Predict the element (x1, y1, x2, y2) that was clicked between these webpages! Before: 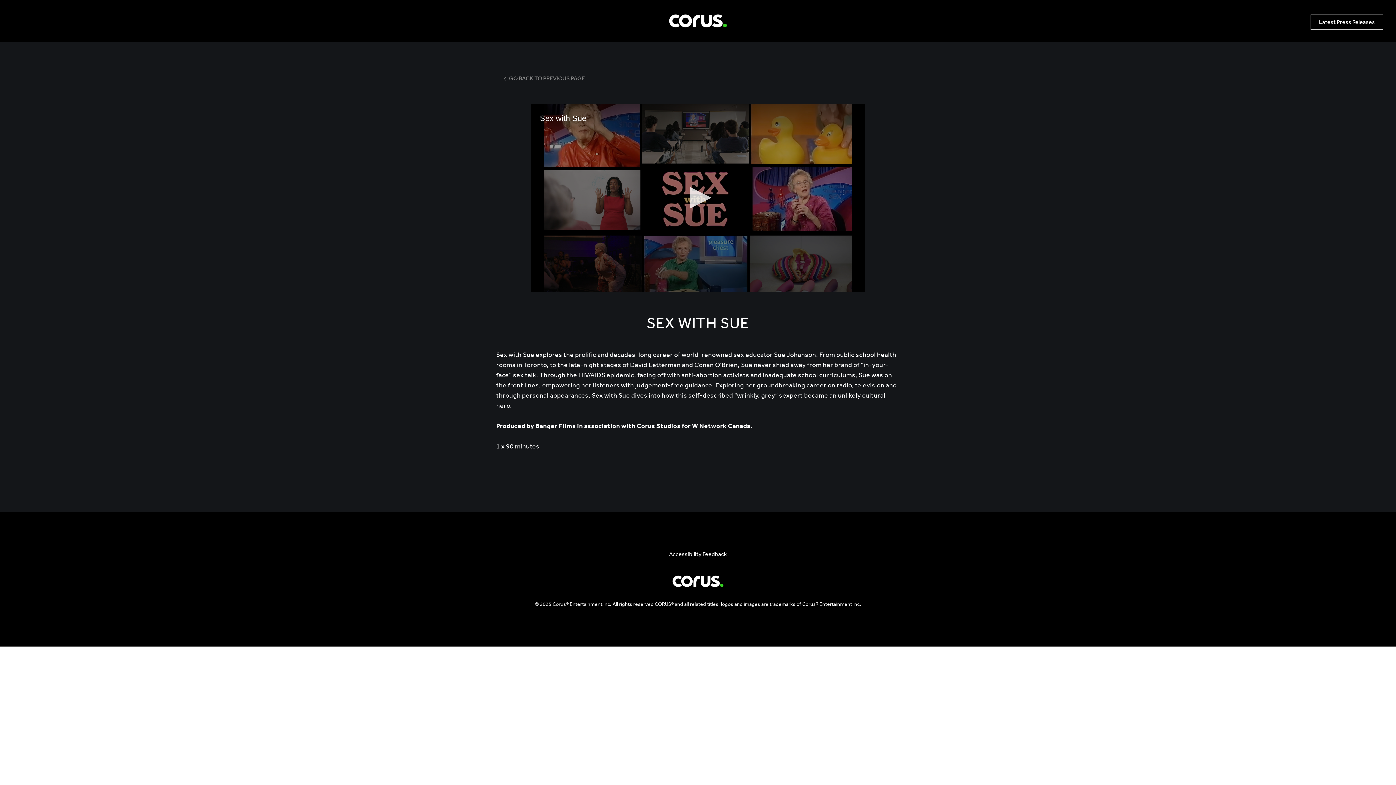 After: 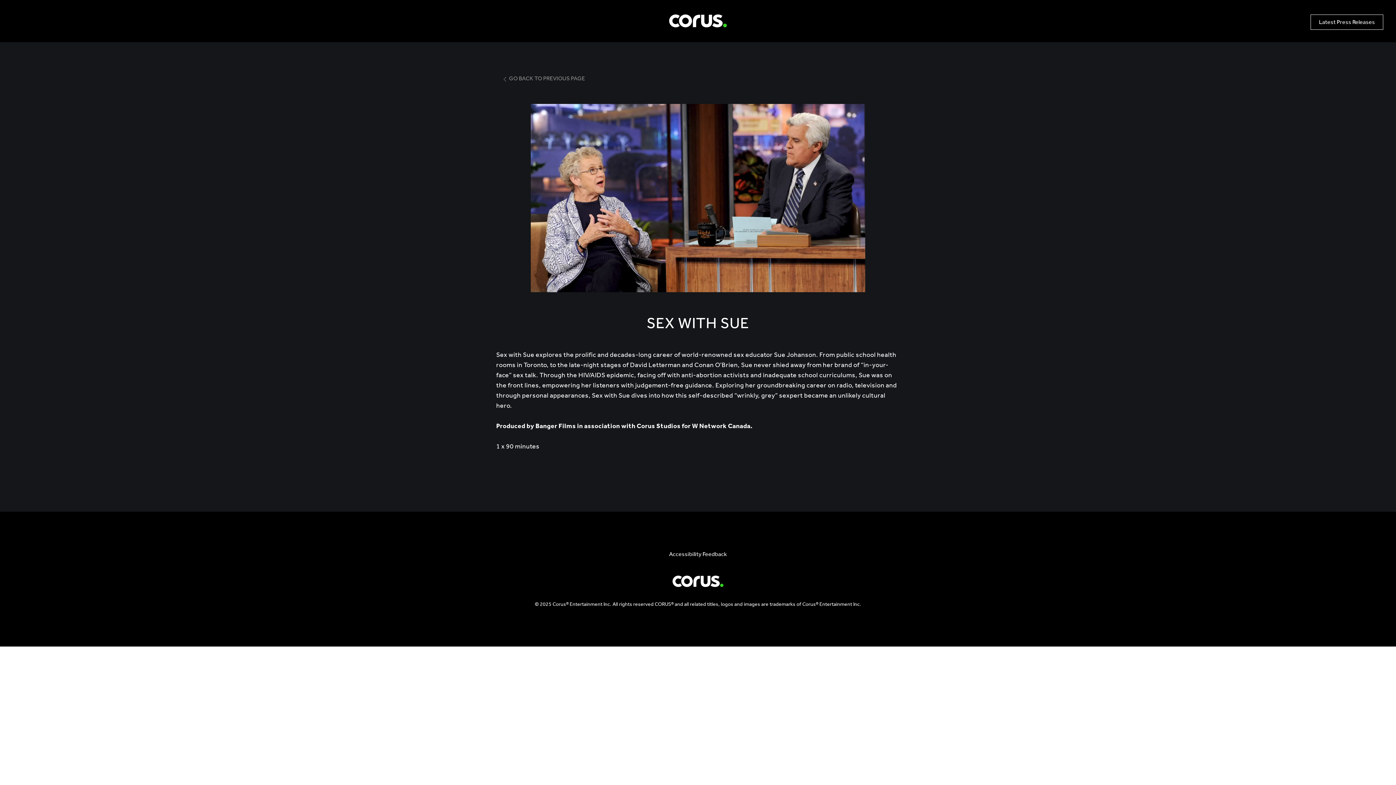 Action: bbox: (682, 181, 714, 213) label: Play